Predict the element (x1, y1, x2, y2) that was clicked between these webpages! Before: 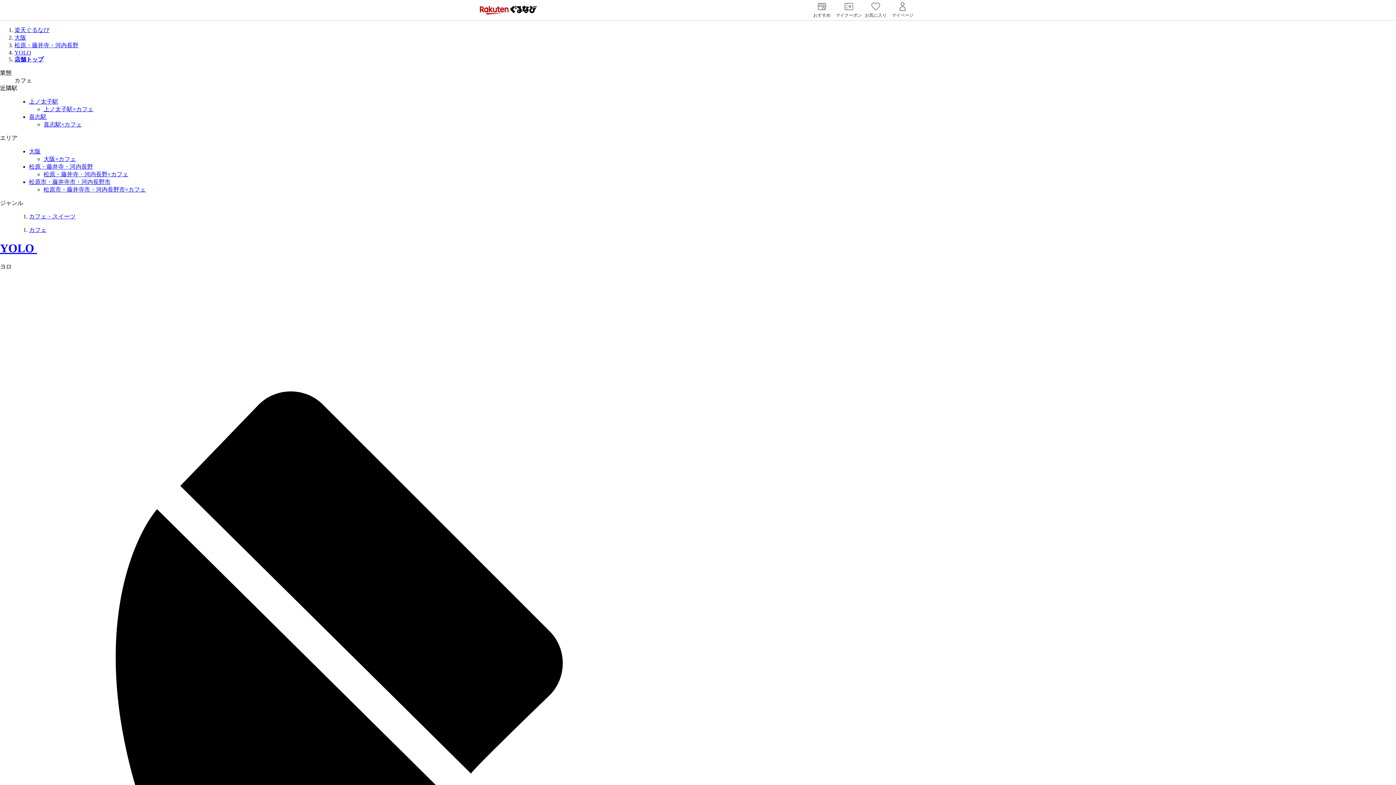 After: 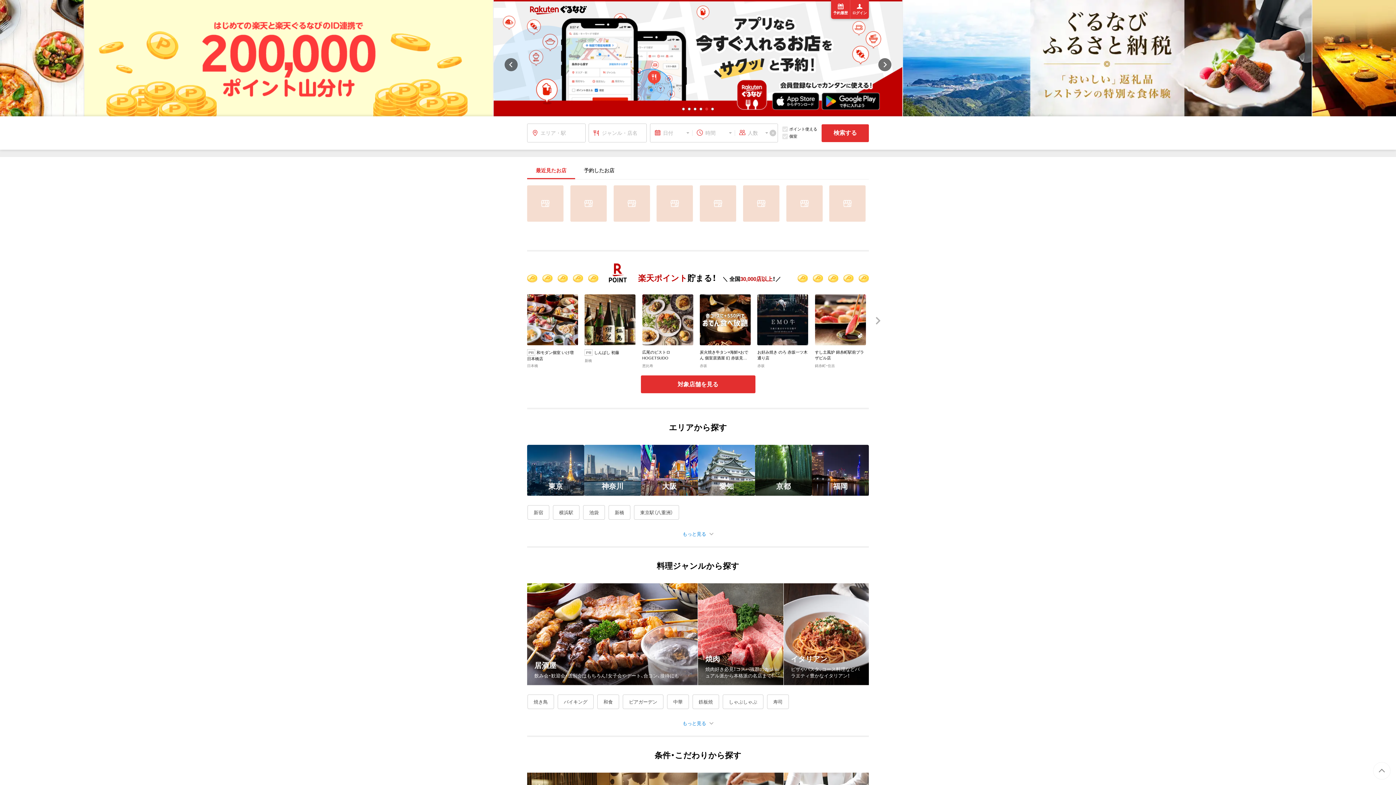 Action: bbox: (480, 0, 536, 20)